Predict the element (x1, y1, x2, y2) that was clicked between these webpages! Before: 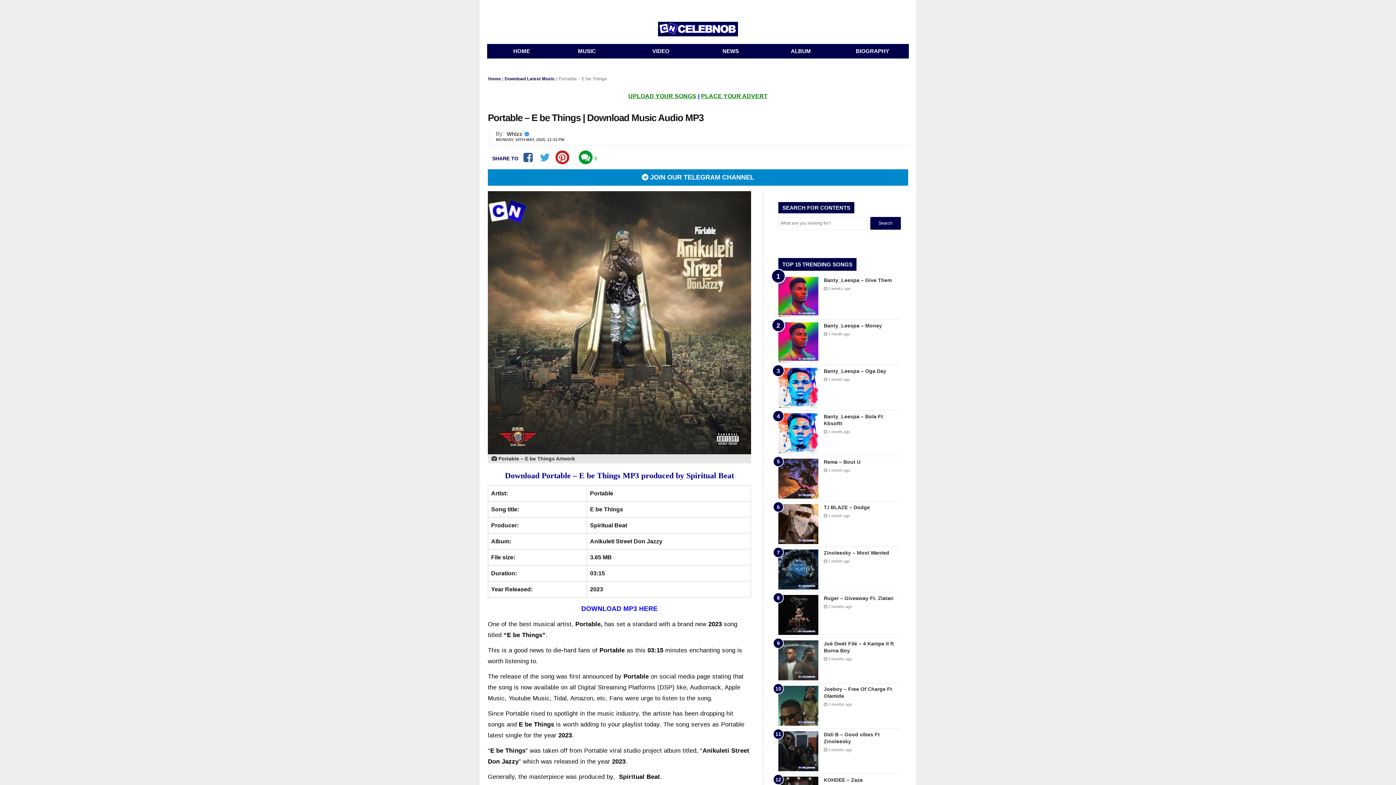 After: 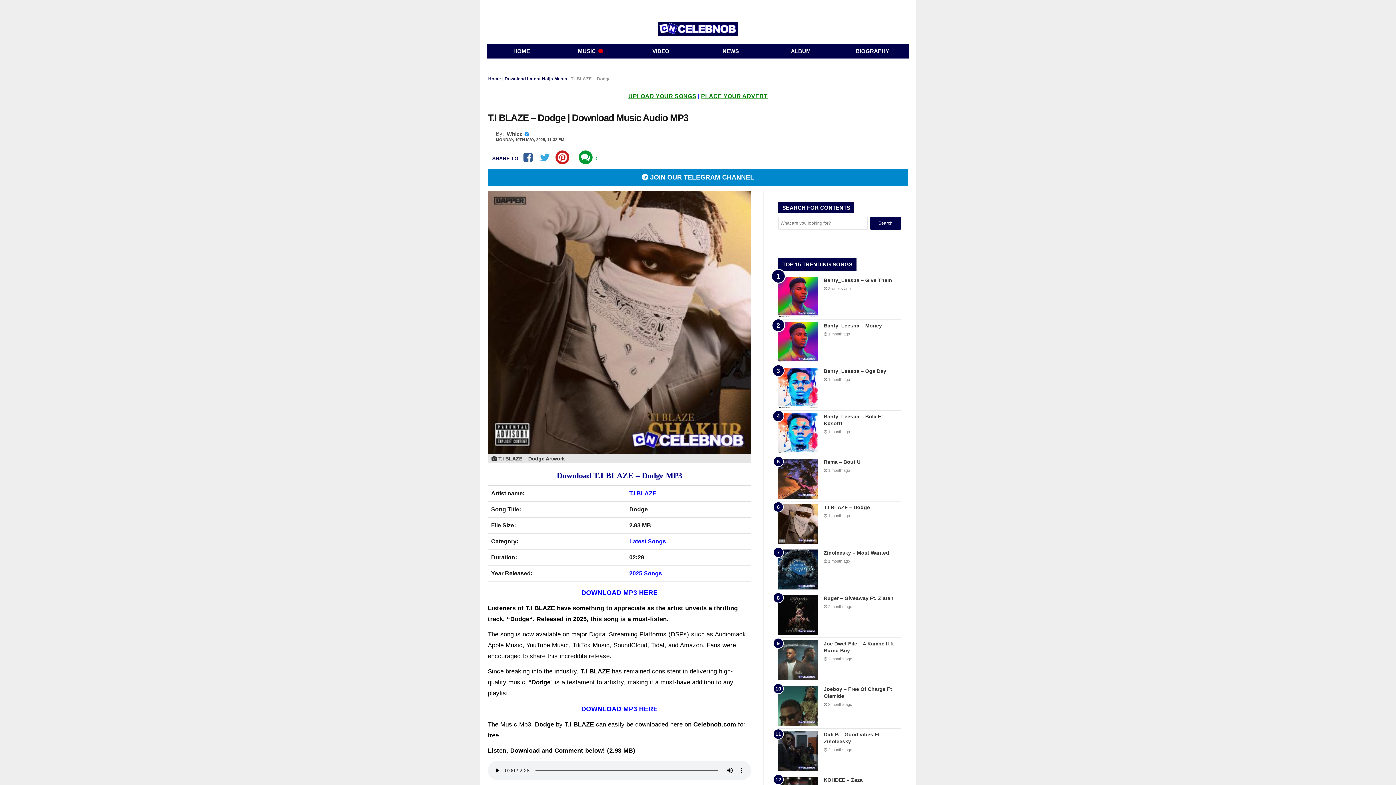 Action: label: T.I BLAZE – Dodge bbox: (824, 504, 870, 510)